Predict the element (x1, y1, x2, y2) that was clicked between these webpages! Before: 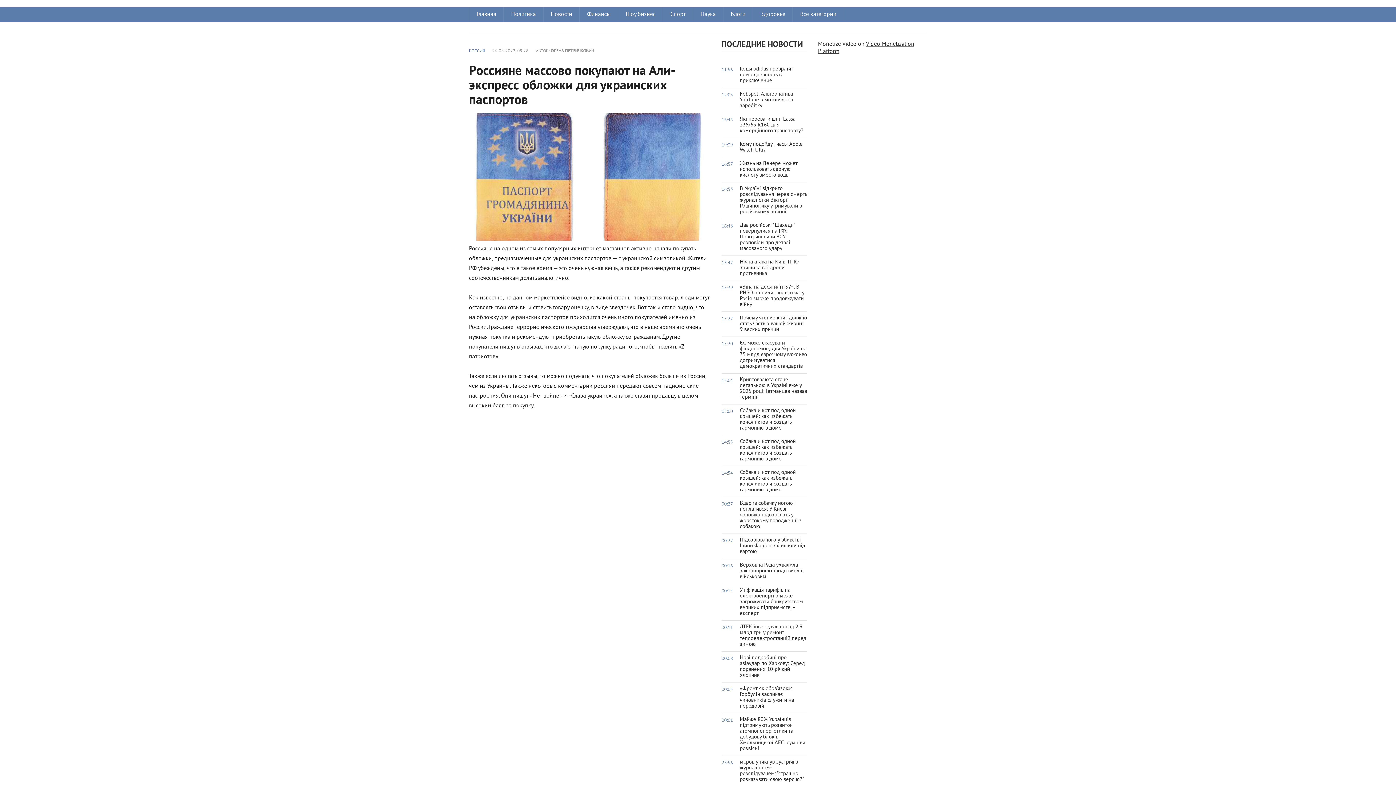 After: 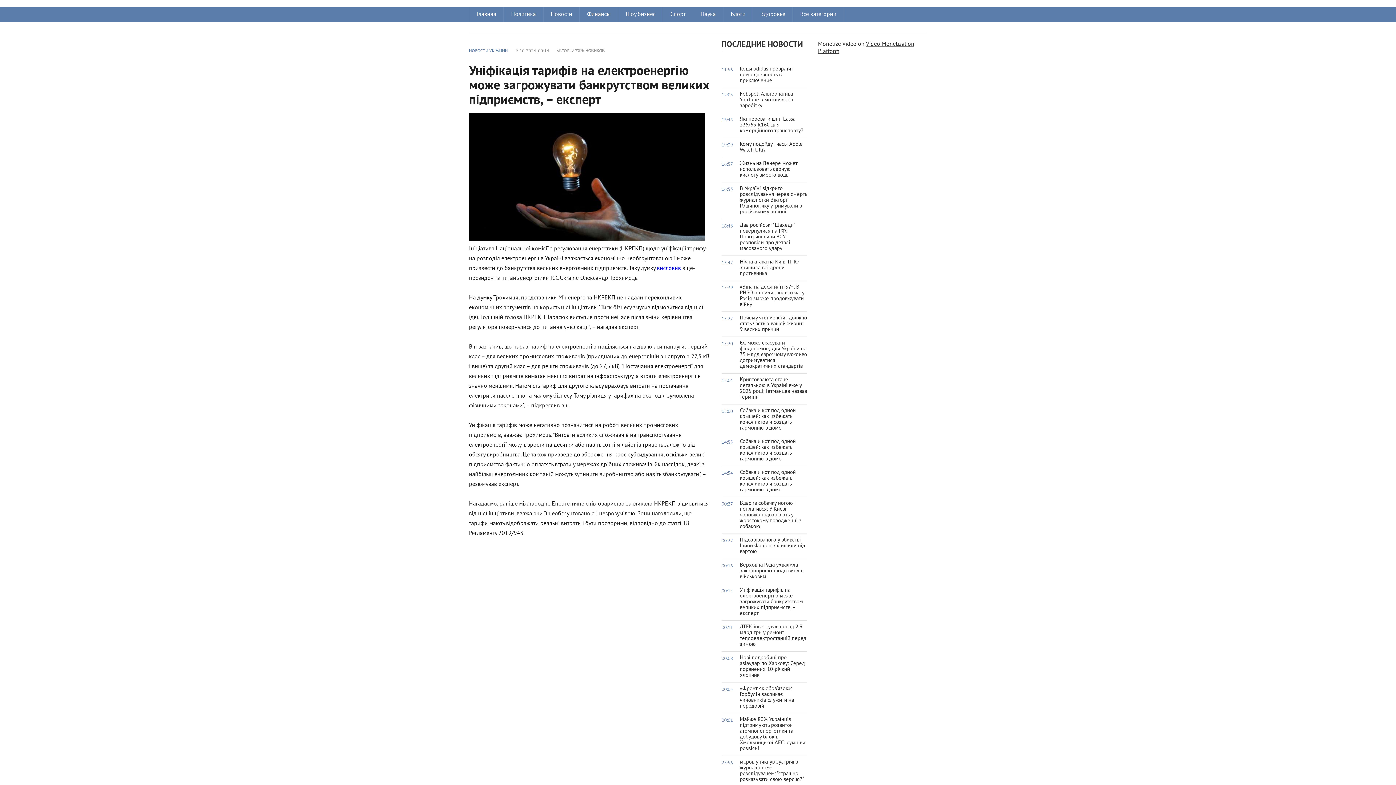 Action: bbox: (721, 584, 807, 621) label: 00:14
Уніфікація тарифів на електроенергію може загрожувати банкрутством великих підприємств, – експерт